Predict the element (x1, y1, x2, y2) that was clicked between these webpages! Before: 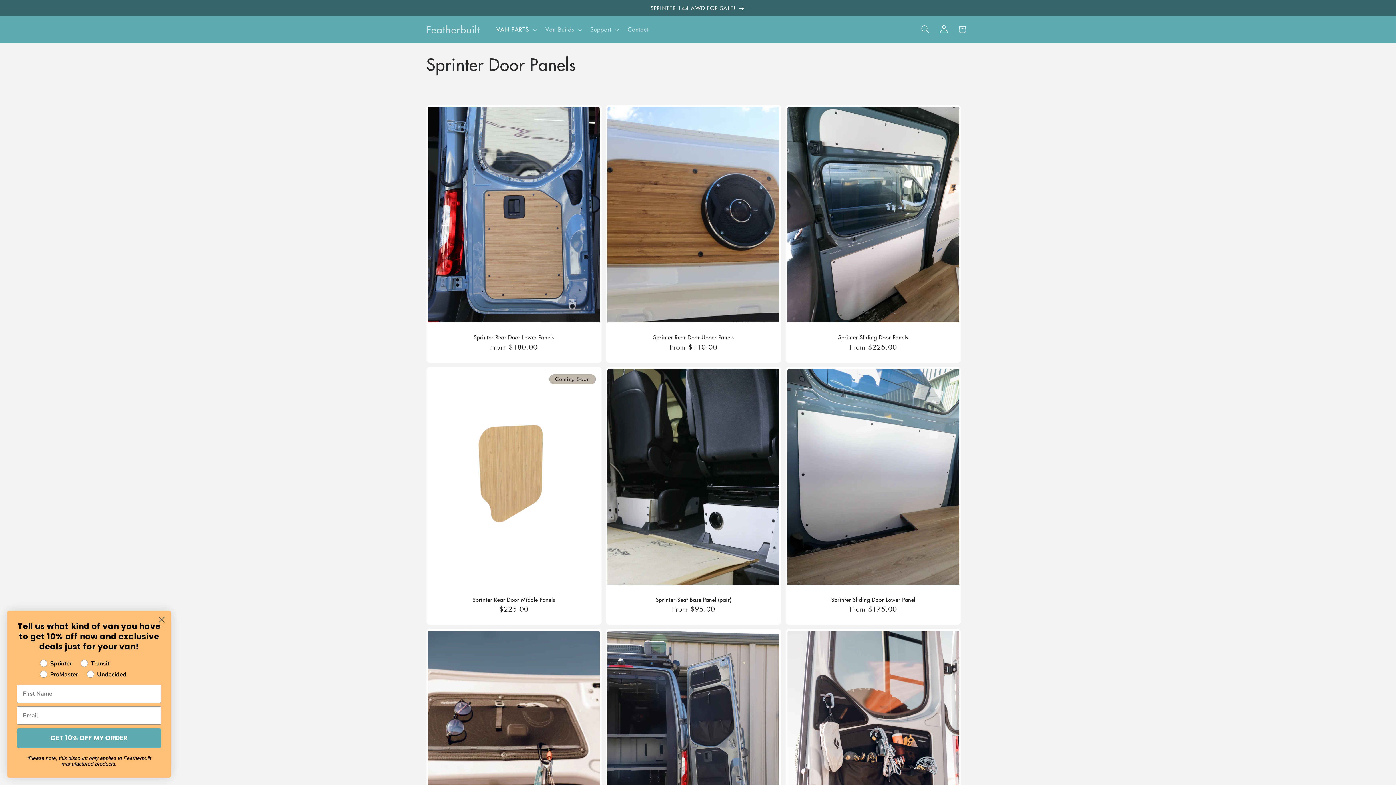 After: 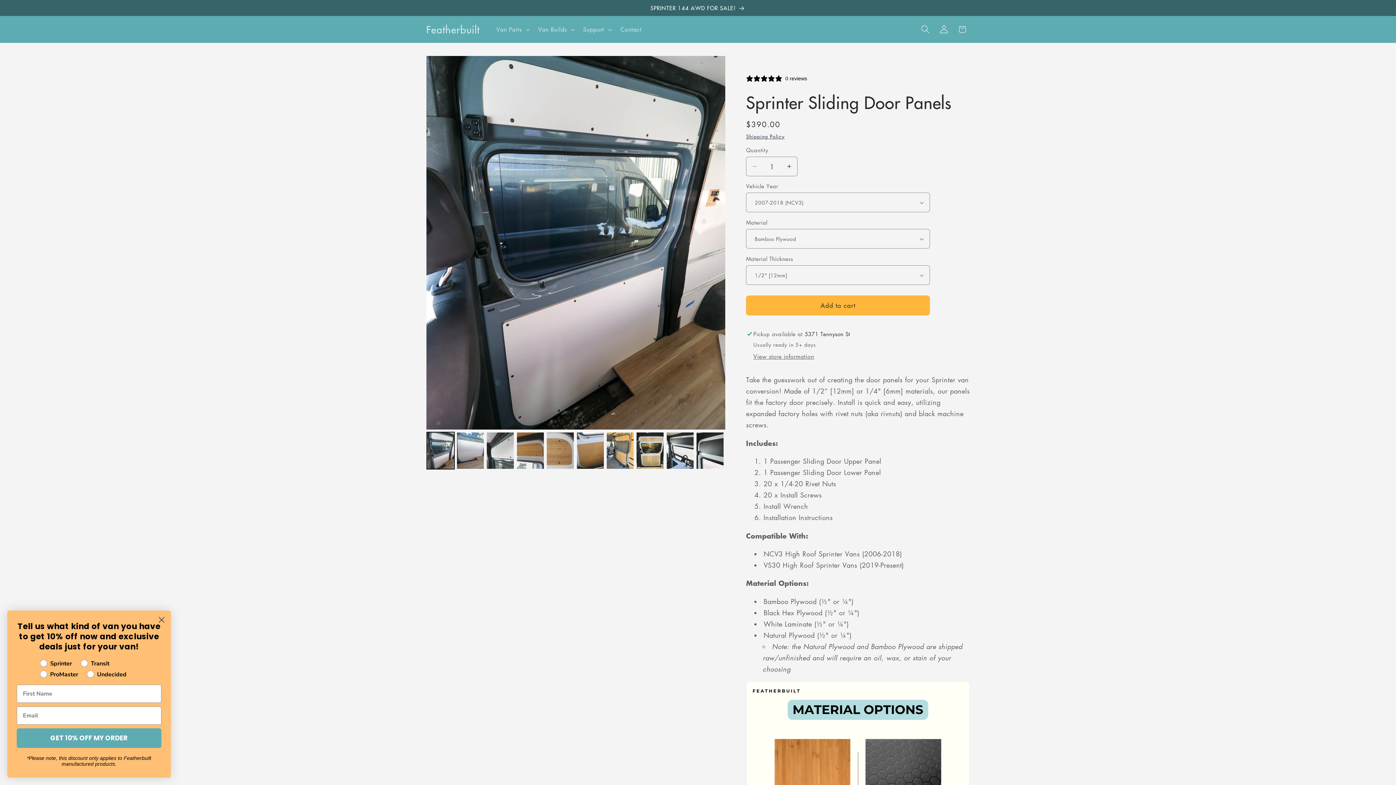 Action: label: Sprinter Sliding Door Panels bbox: (794, 333, 952, 340)